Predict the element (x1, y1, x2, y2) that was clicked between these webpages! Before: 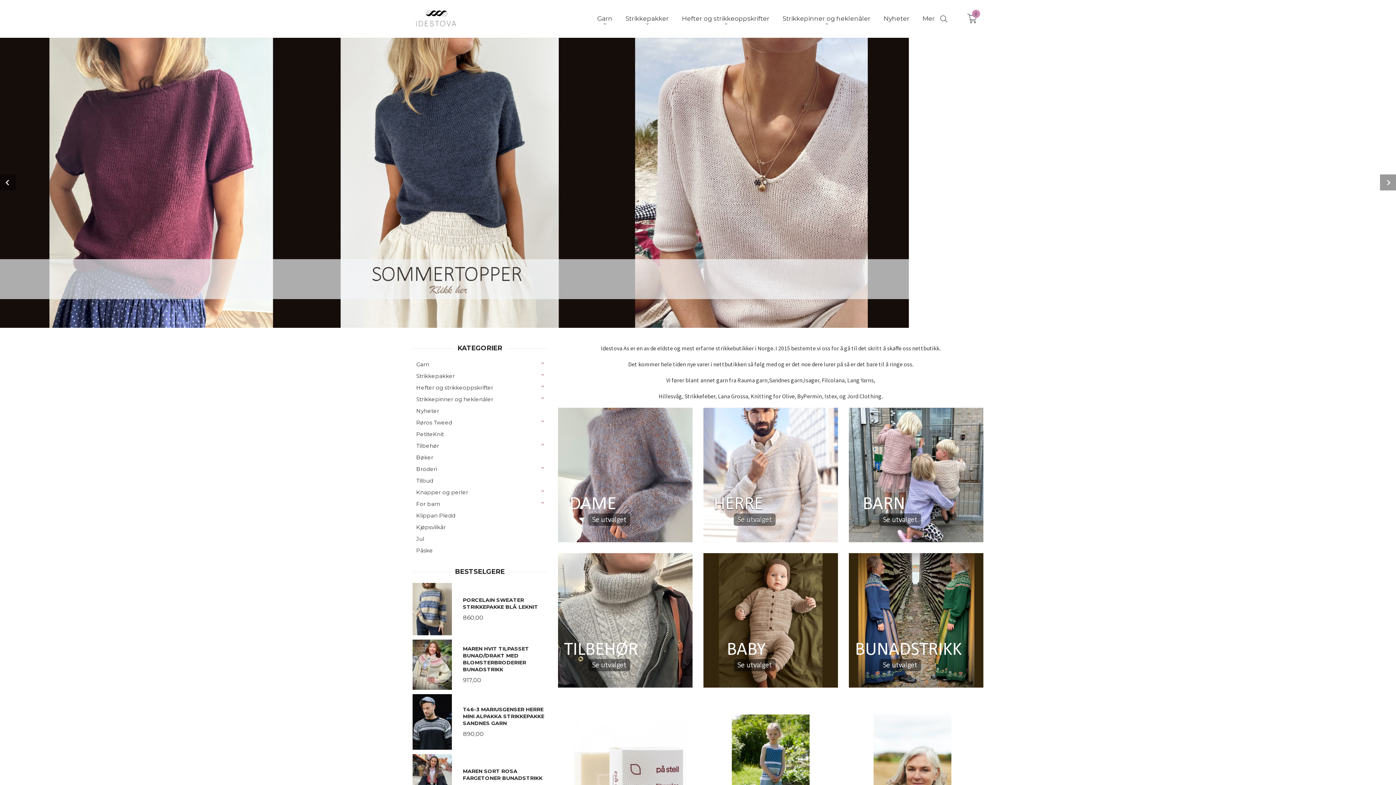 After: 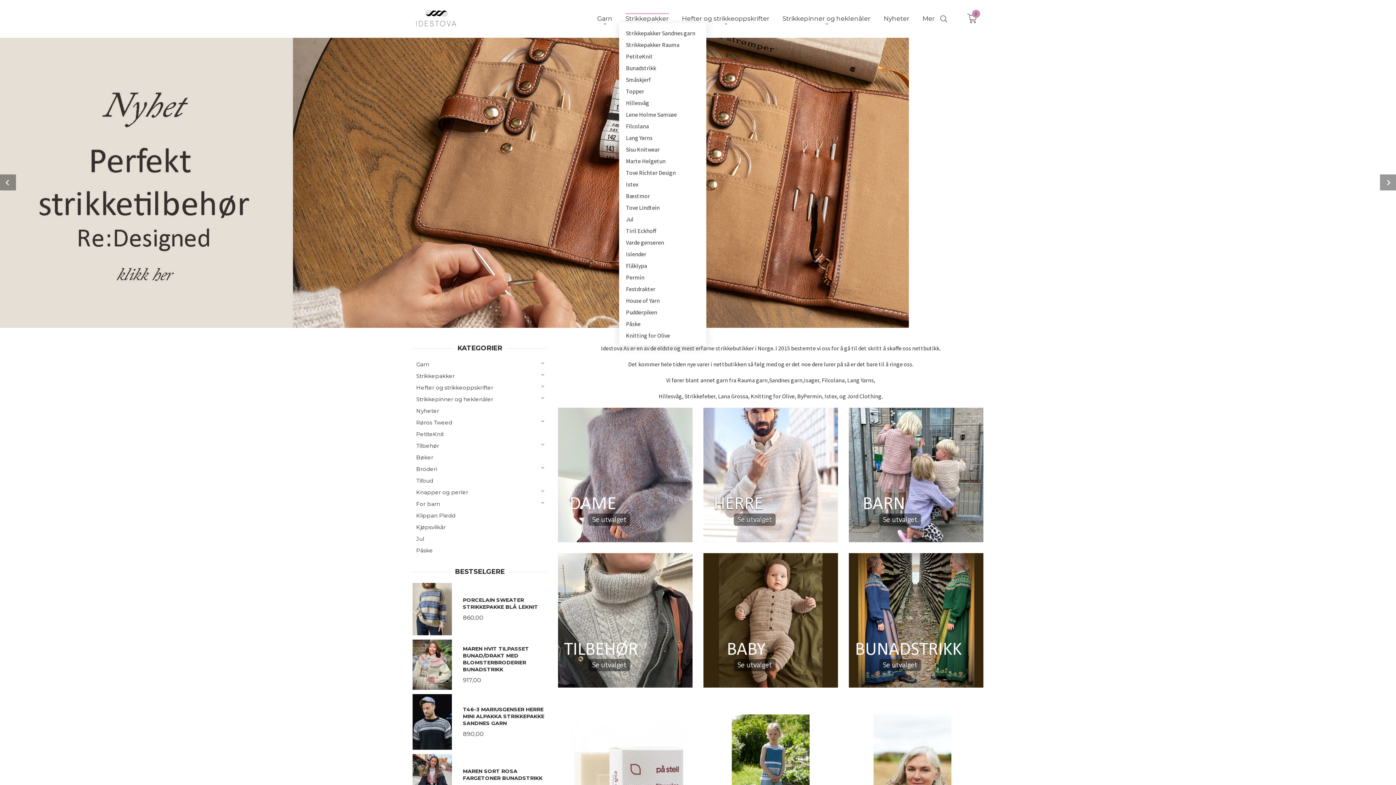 Action: bbox: (625, 14, 668, 22) label: Strikkepakker